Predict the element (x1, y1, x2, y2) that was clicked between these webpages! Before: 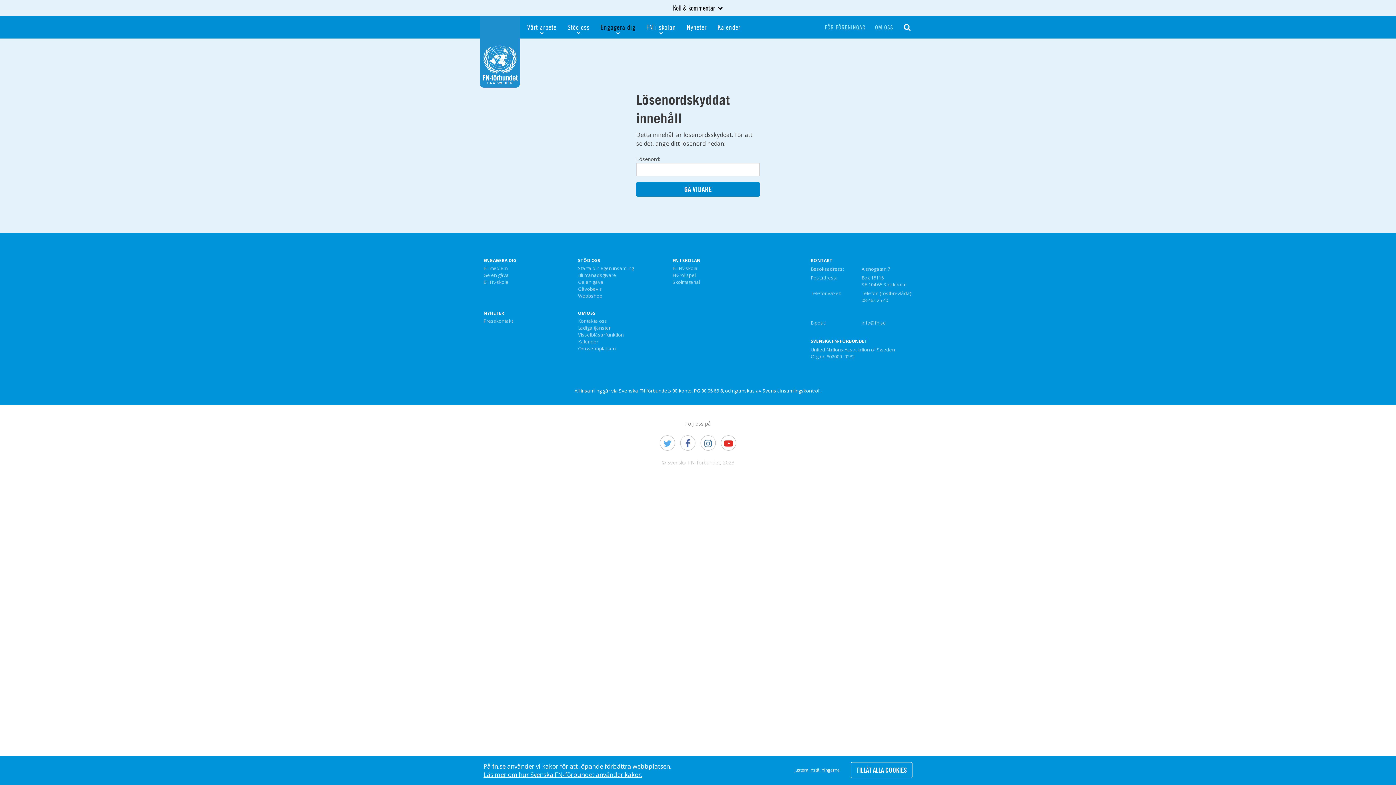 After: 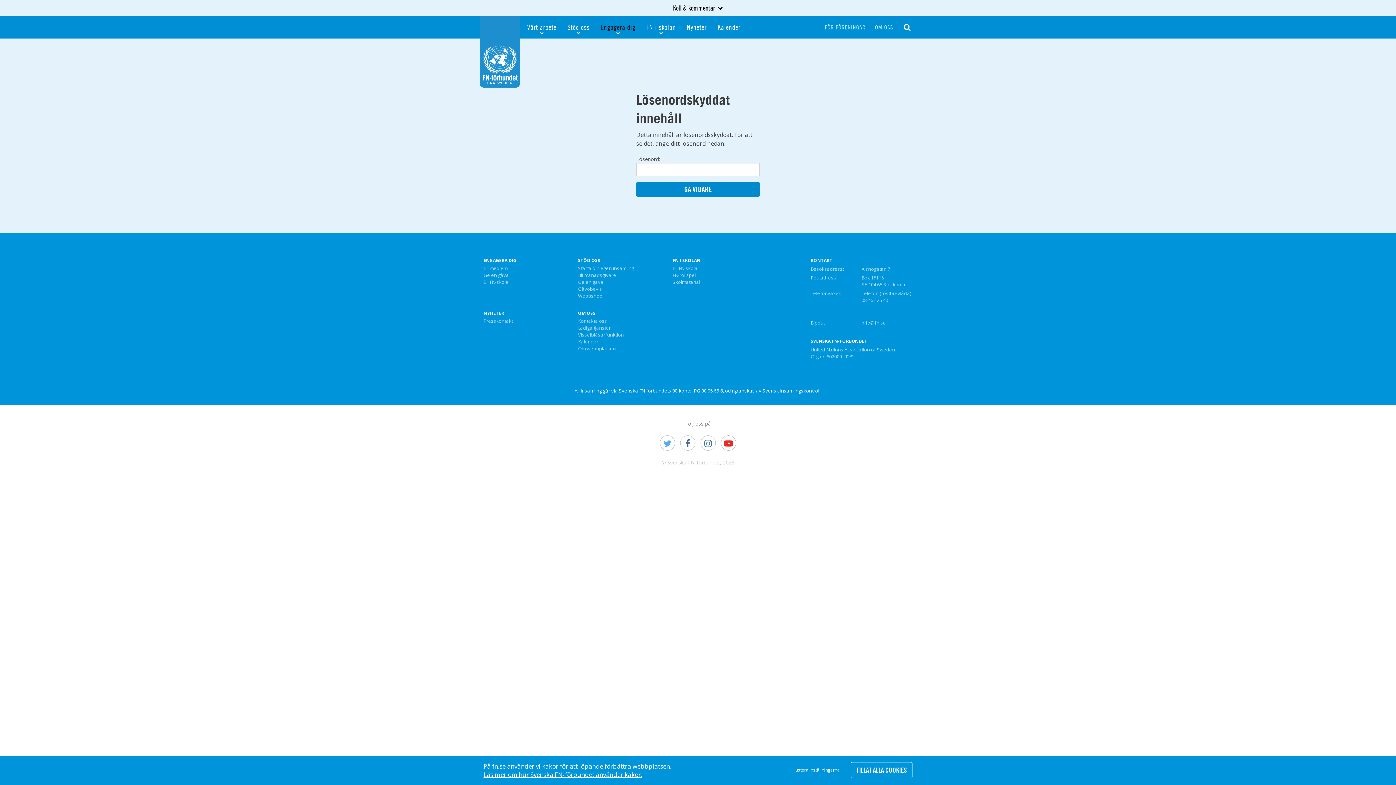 Action: bbox: (861, 319, 886, 326) label: info@fn.se